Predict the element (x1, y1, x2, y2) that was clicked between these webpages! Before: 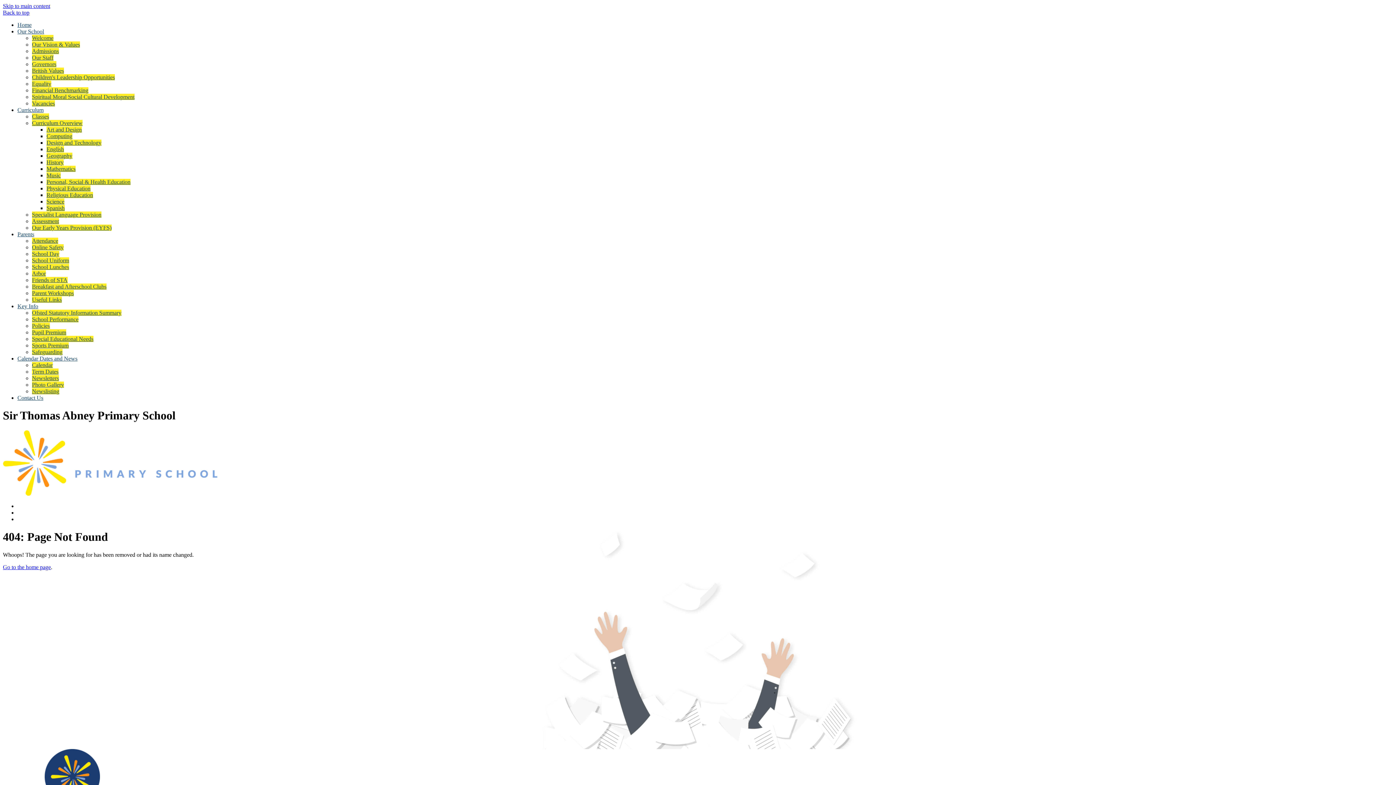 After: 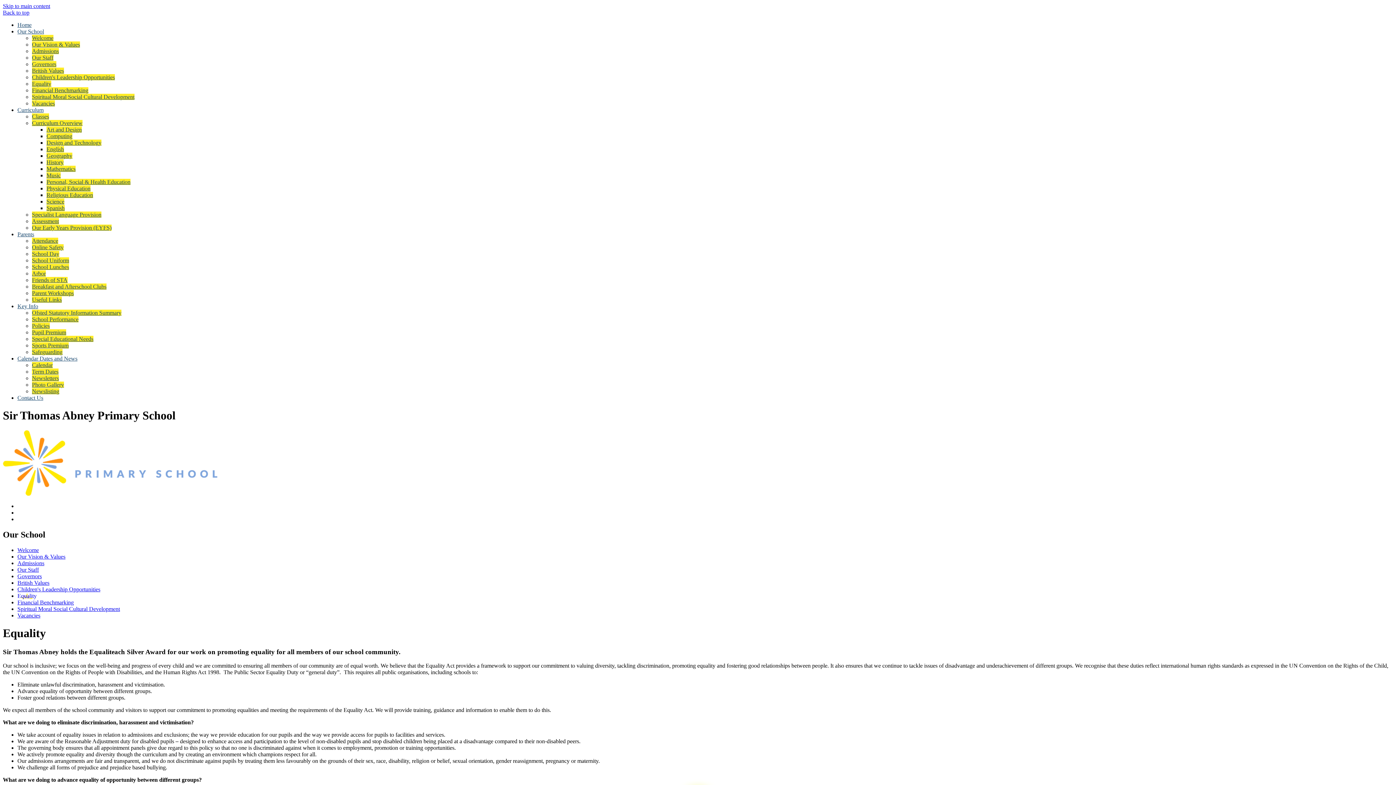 Action: label: Equality bbox: (32, 80, 51, 86)